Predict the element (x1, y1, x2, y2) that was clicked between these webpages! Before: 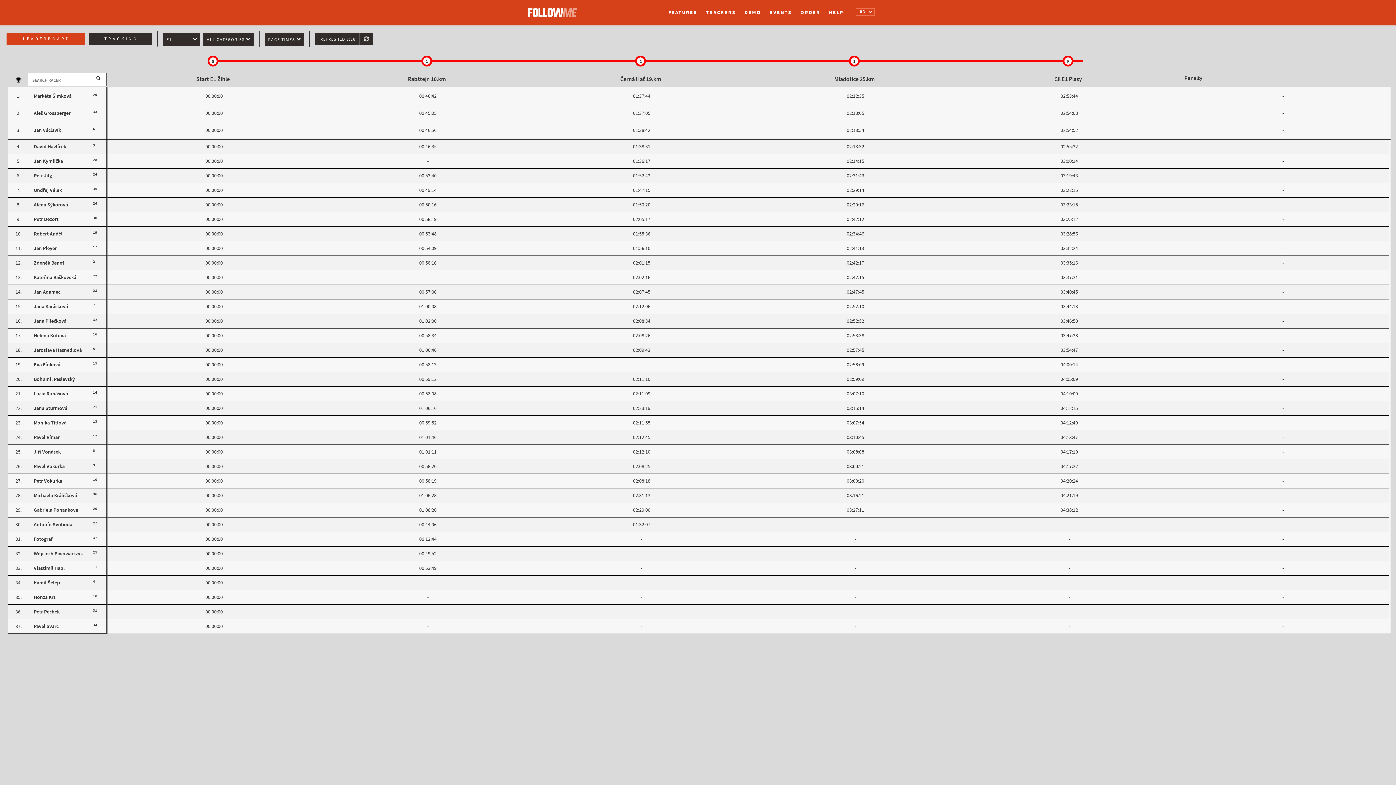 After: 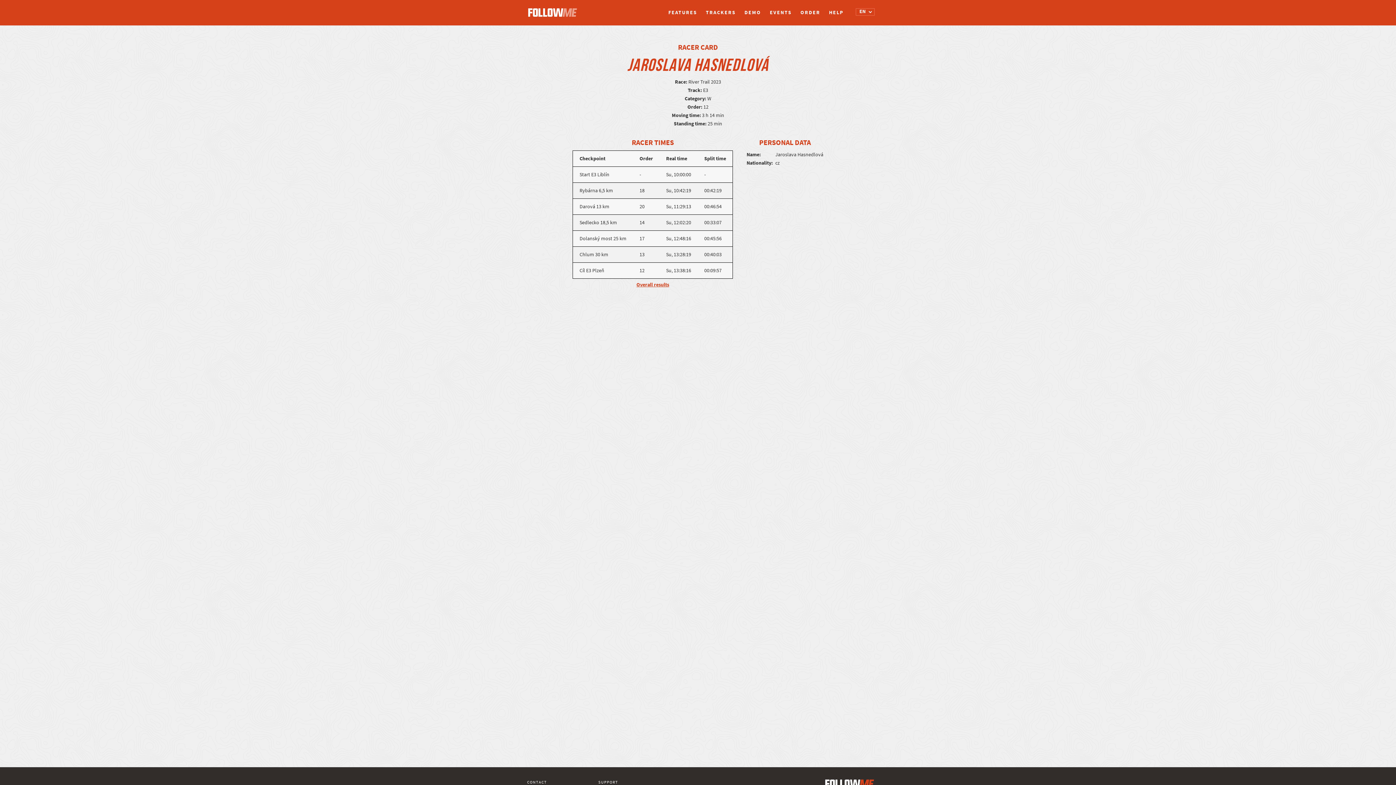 Action: label: Jaroslava Hasnedlová bbox: (33, 346, 81, 353)